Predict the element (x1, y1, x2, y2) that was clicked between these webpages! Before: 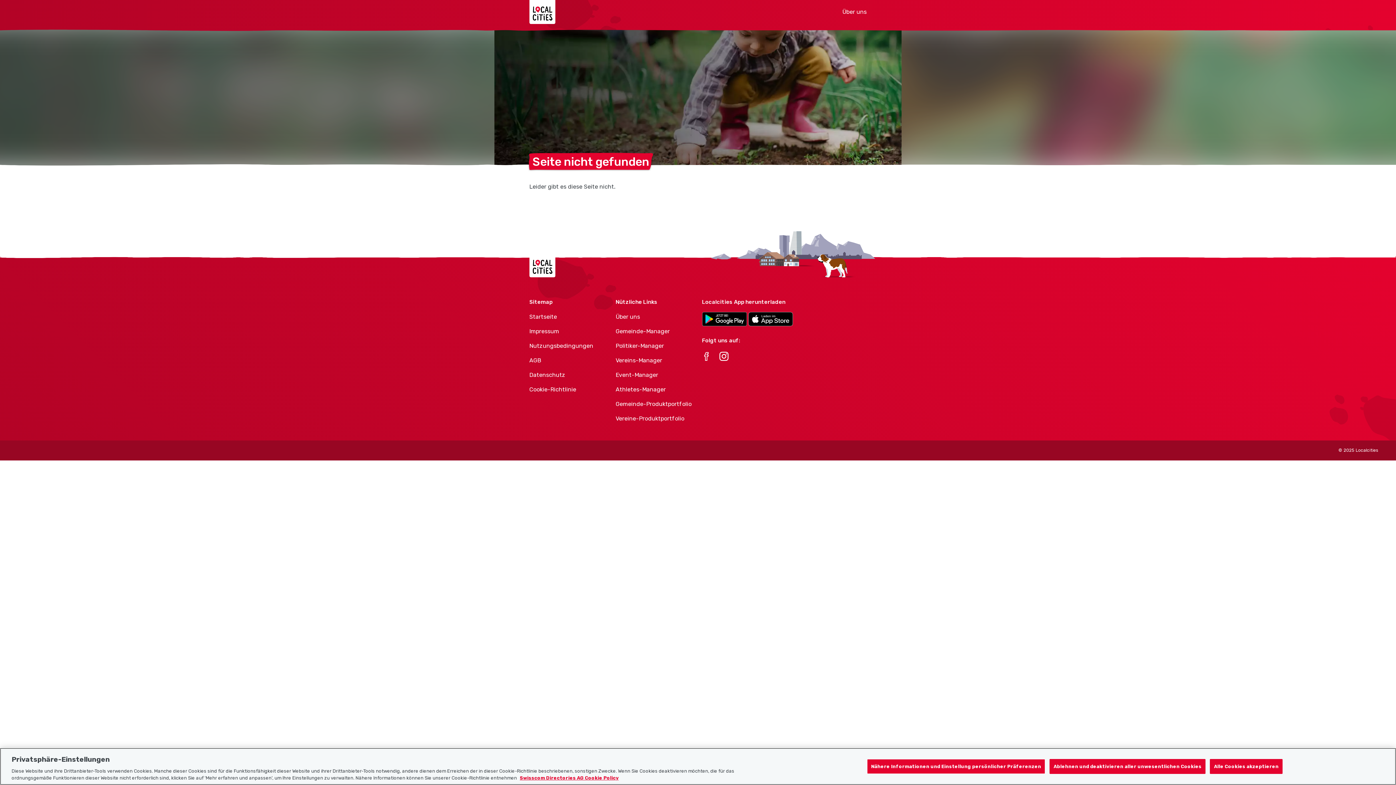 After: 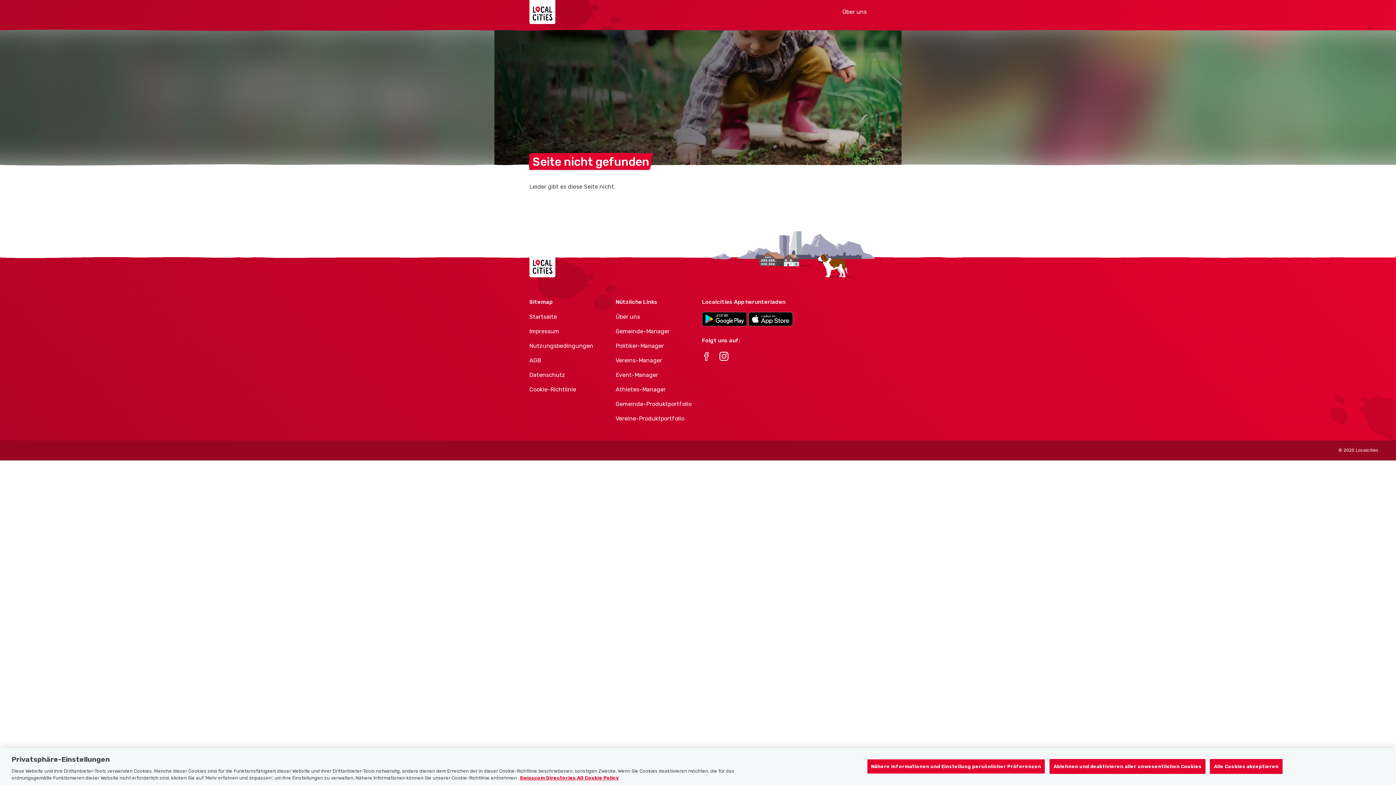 Action: bbox: (719, 358, 728, 365)